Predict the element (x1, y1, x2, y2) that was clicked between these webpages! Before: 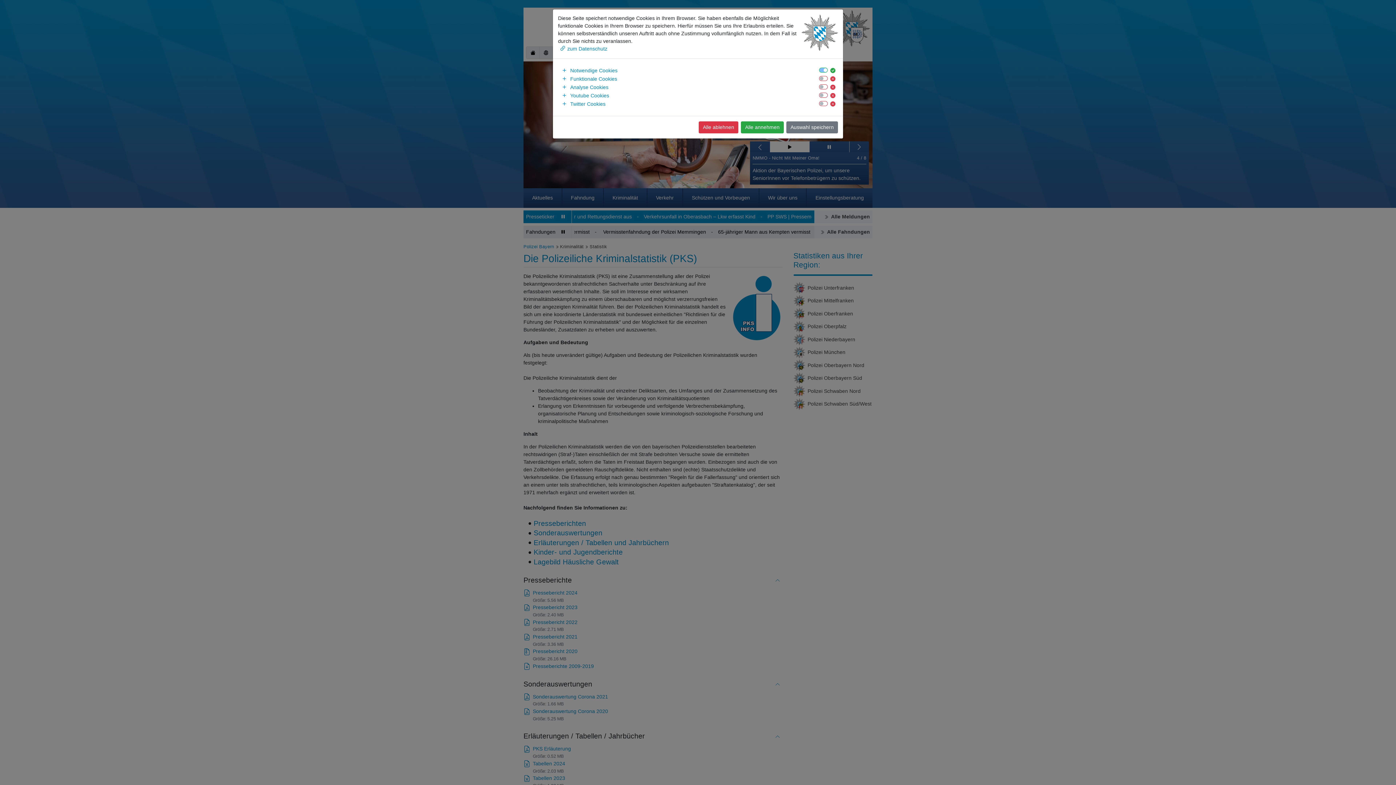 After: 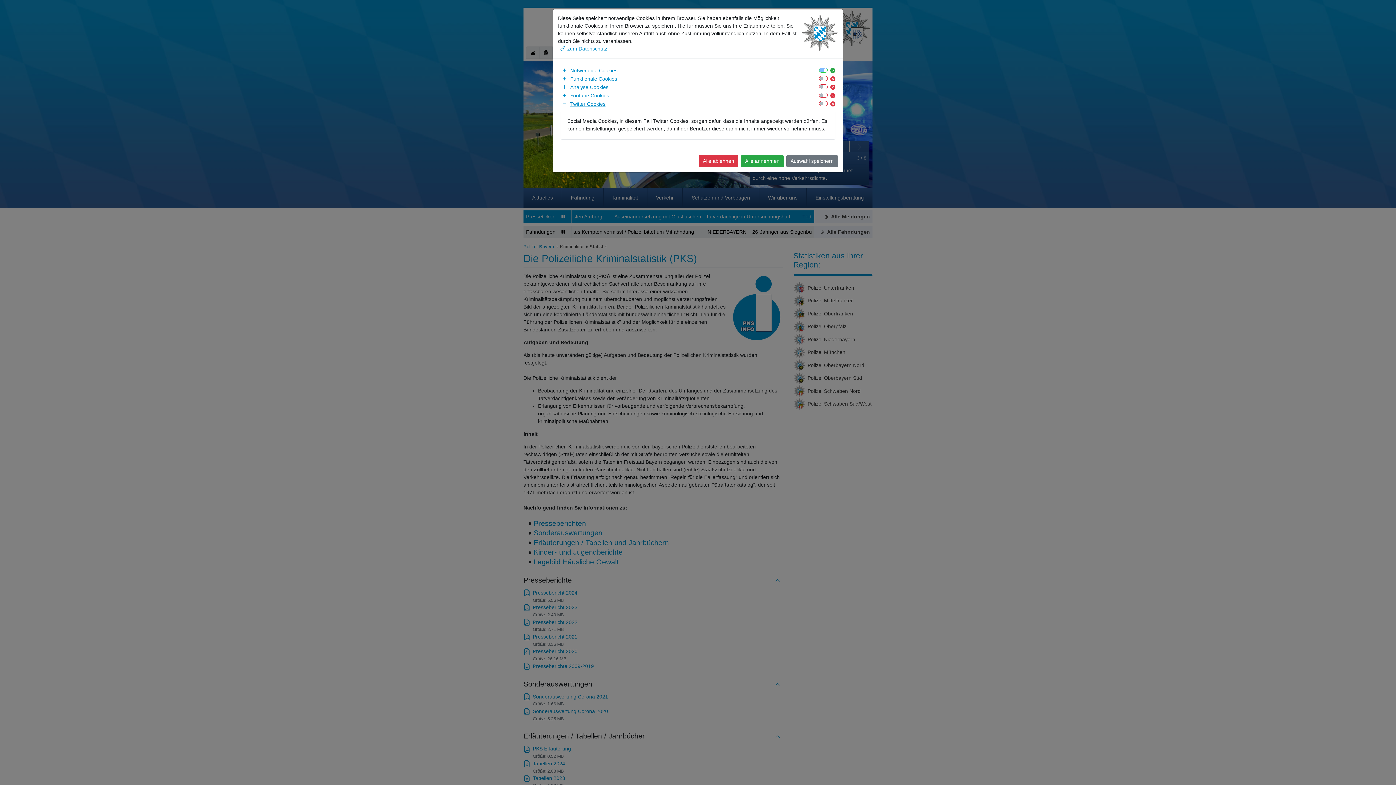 Action: label: Twitter Cookies bbox: (560, 99, 606, 108)